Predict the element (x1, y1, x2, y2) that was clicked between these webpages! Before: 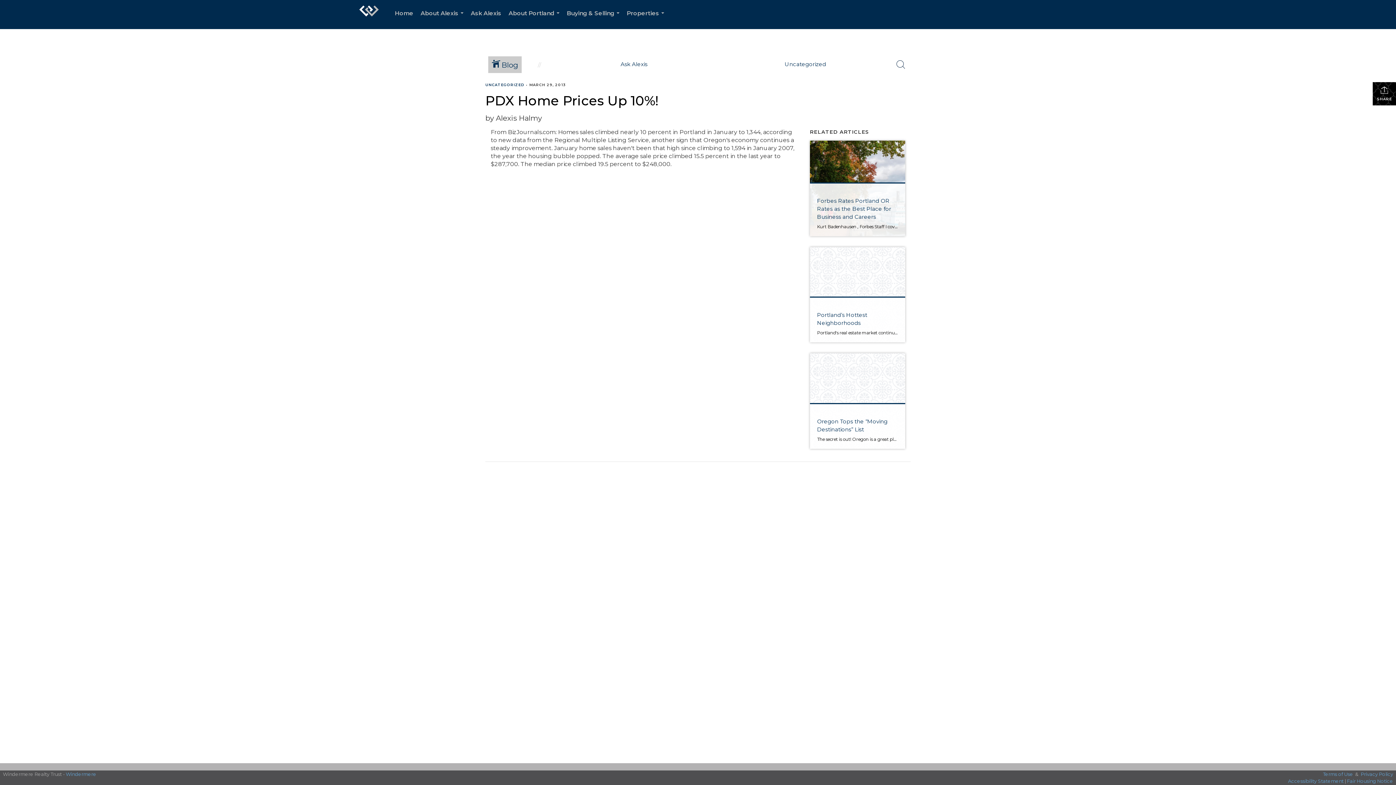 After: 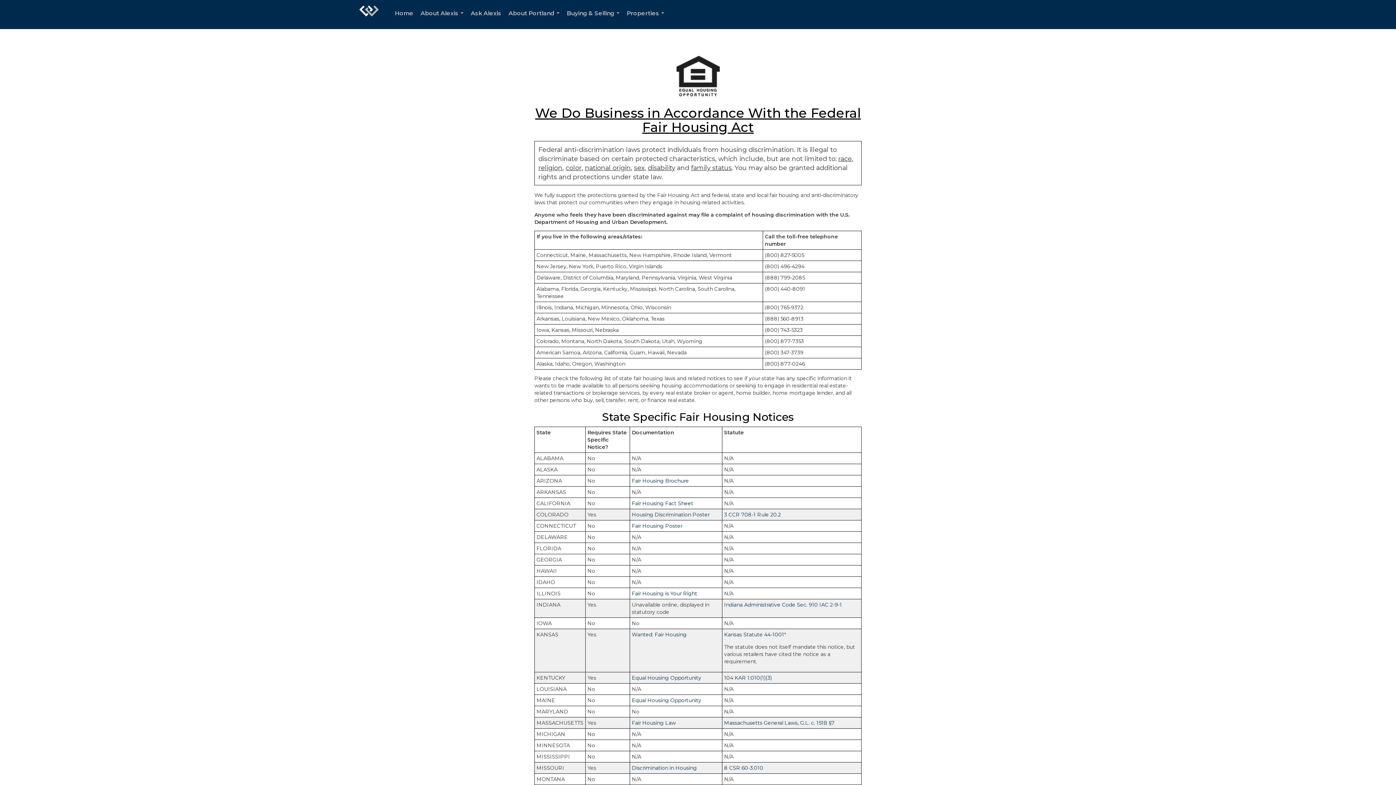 Action: label: Fair Housing Notice bbox: (1347, 778, 1393, 784)